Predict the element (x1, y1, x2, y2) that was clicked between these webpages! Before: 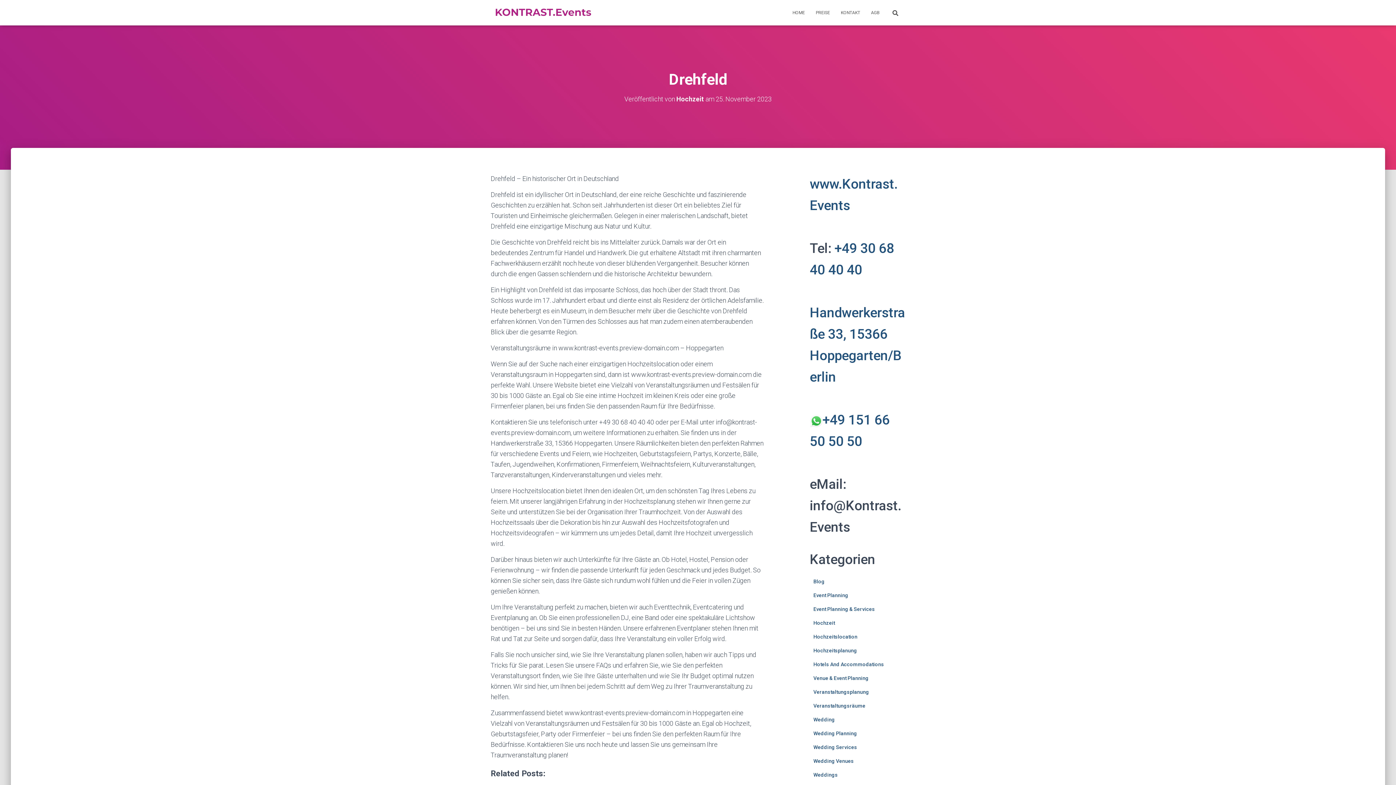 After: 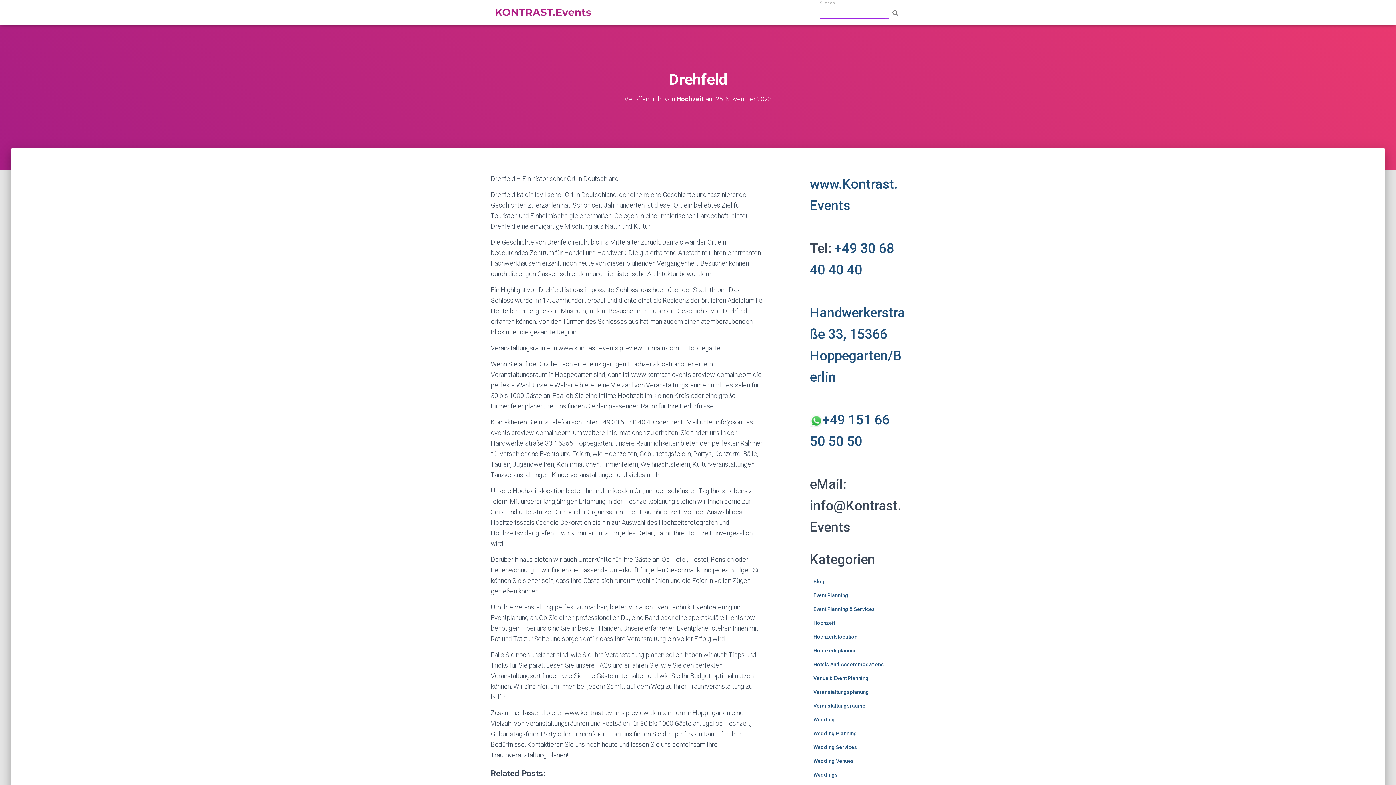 Action: bbox: (885, 3, 905, 21)